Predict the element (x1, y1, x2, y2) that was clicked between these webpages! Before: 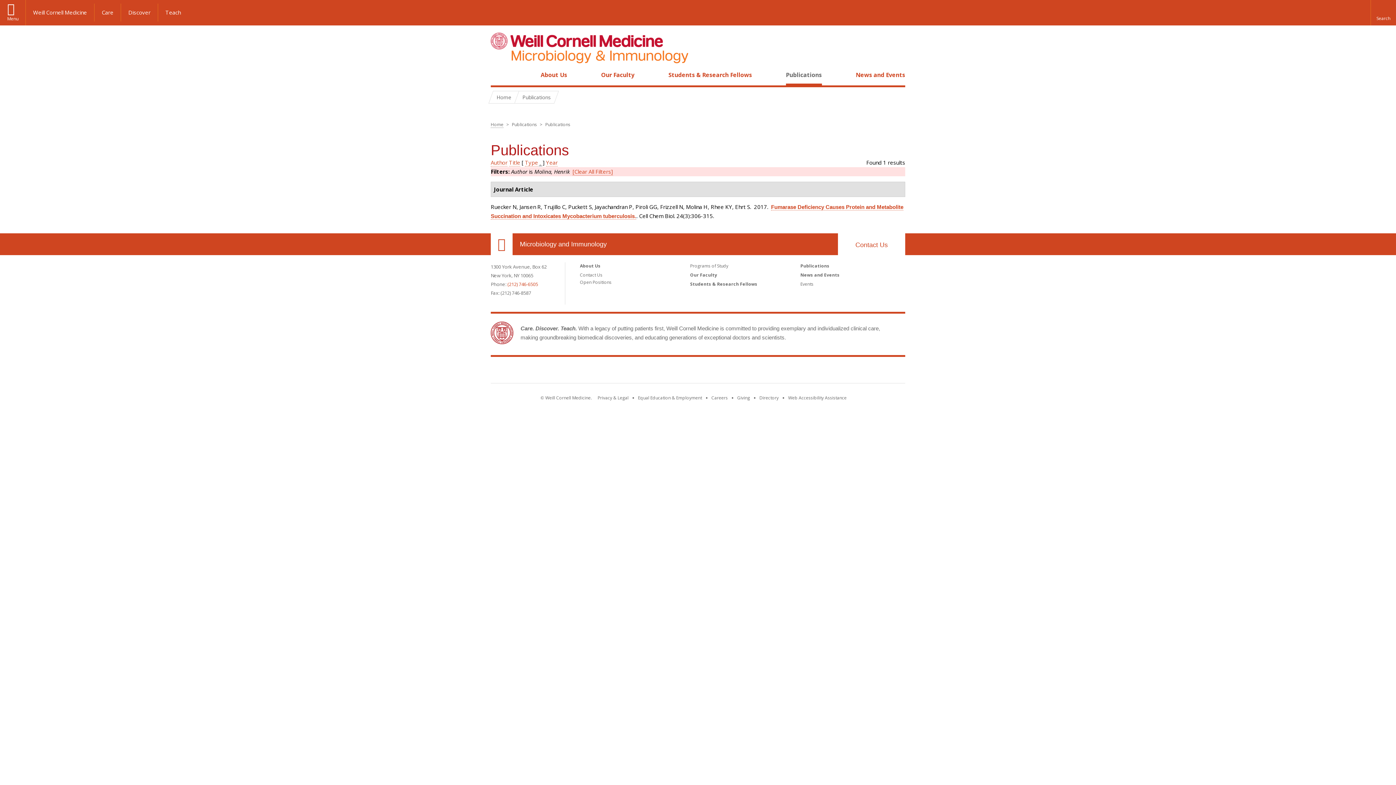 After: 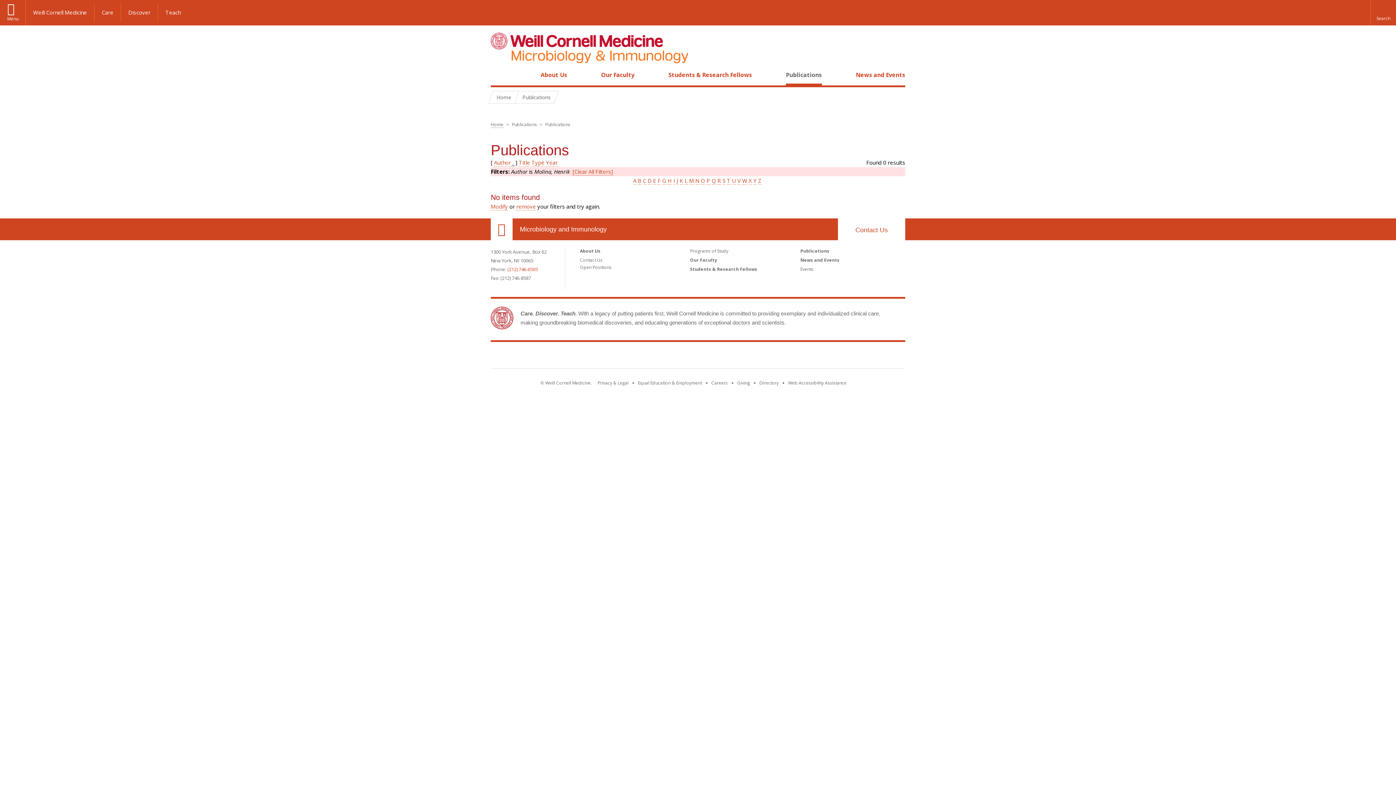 Action: bbox: (490, 158, 507, 166) label: Author